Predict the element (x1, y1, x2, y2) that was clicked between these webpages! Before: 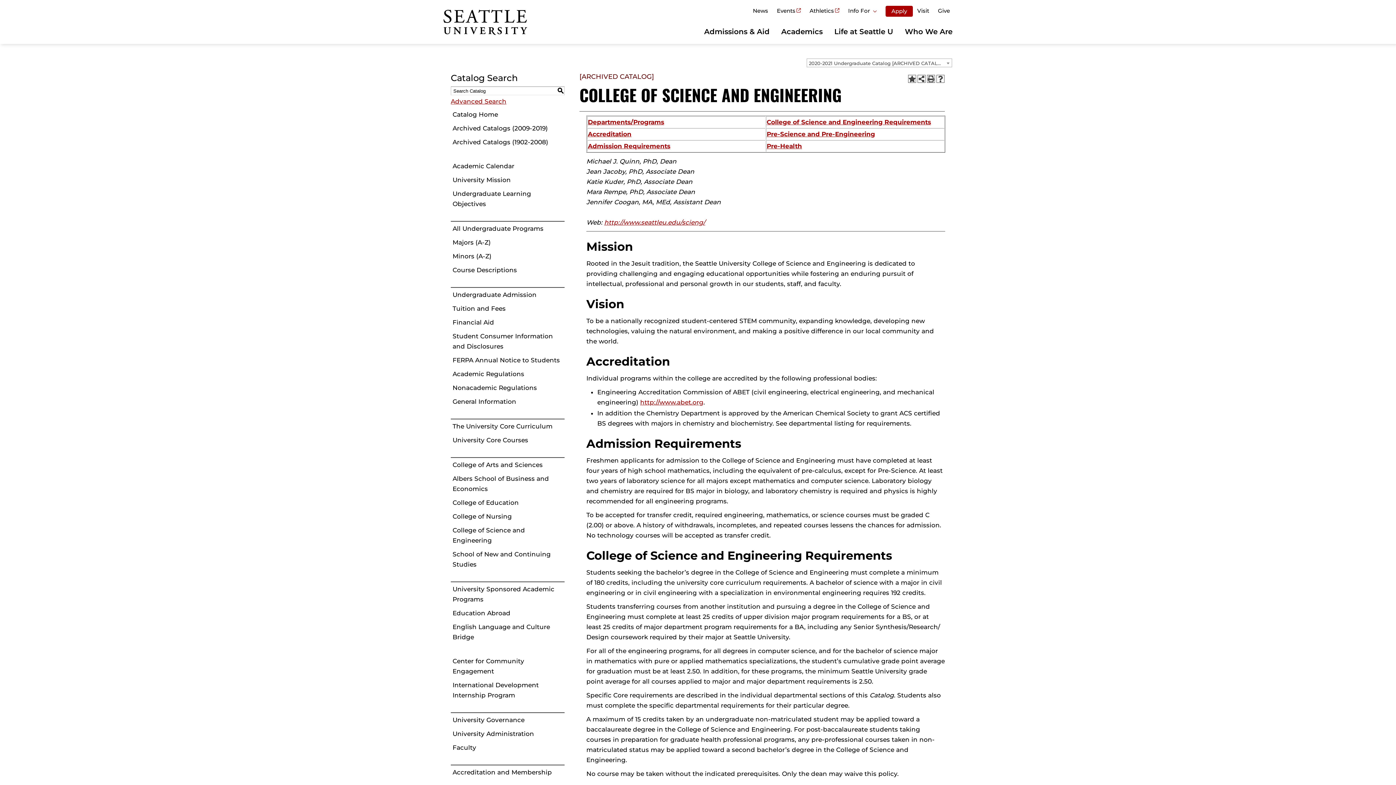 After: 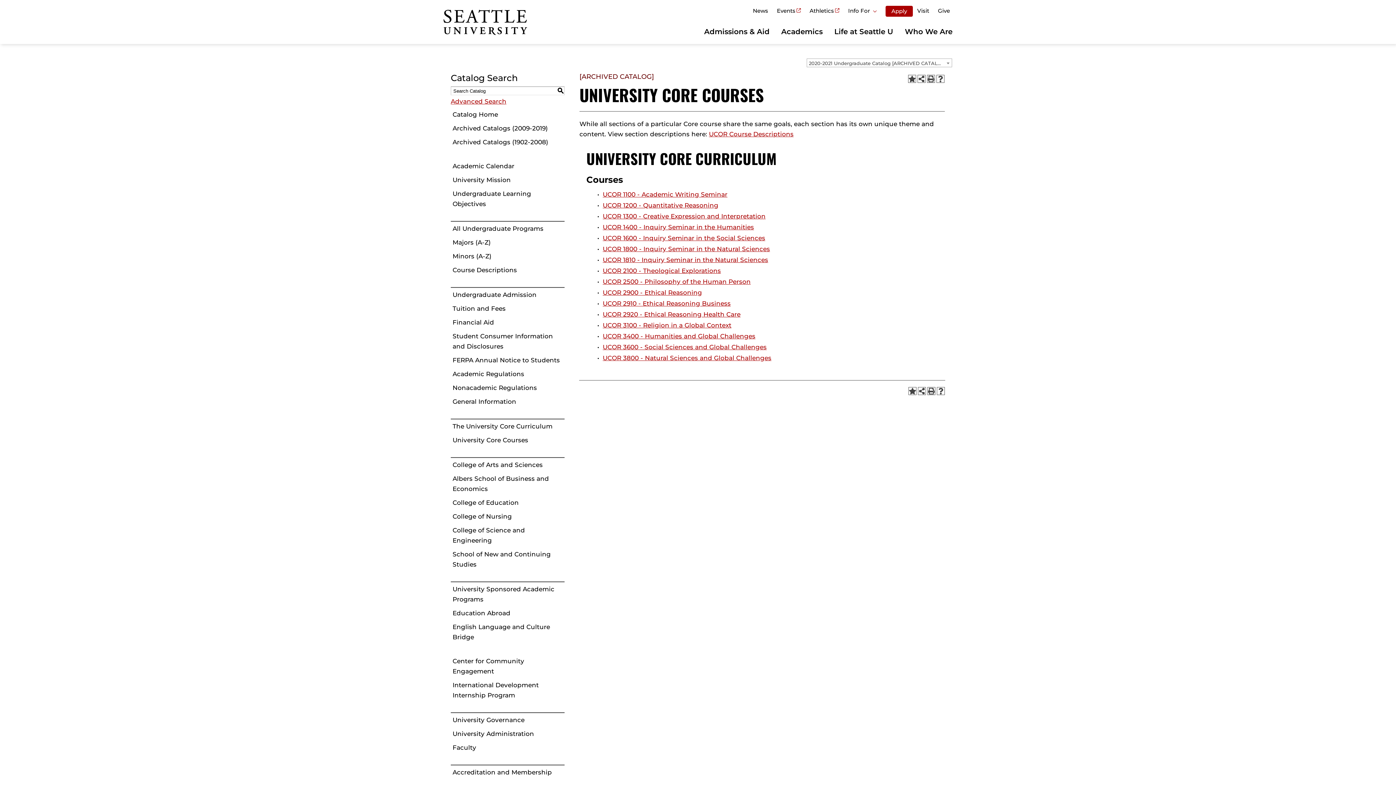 Action: bbox: (450, 433, 564, 447) label: University Core Courses